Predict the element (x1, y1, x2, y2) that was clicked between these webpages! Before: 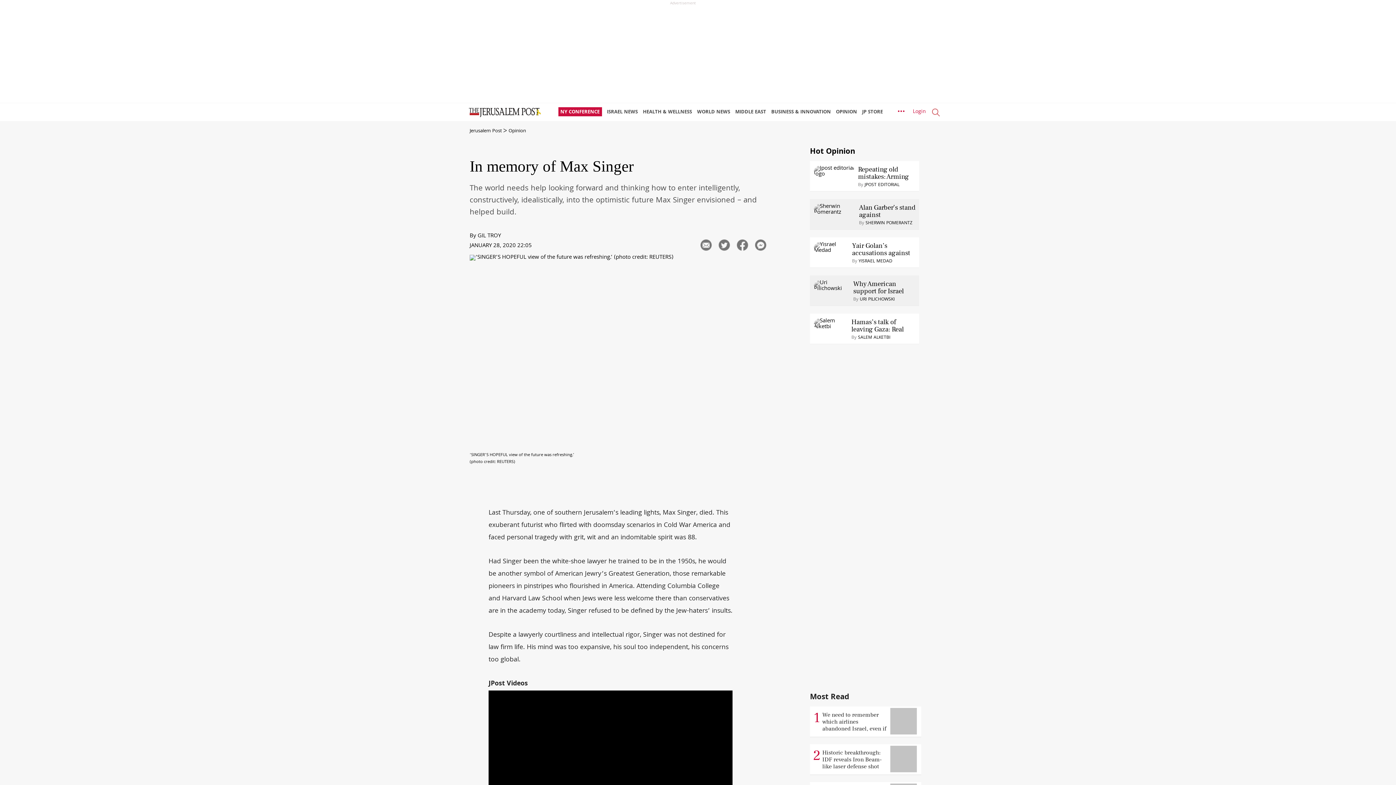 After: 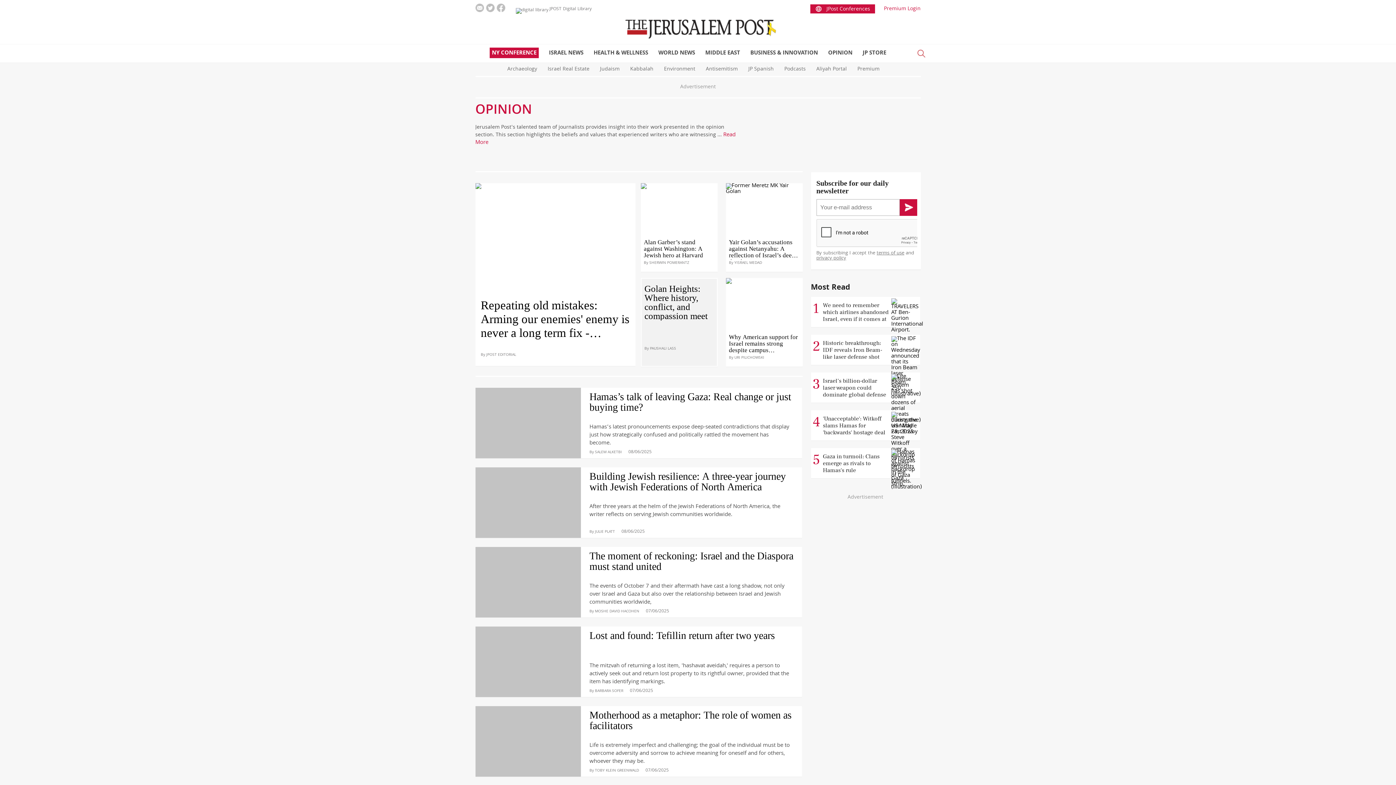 Action: bbox: (836, 103, 860, 121) label: OPINION